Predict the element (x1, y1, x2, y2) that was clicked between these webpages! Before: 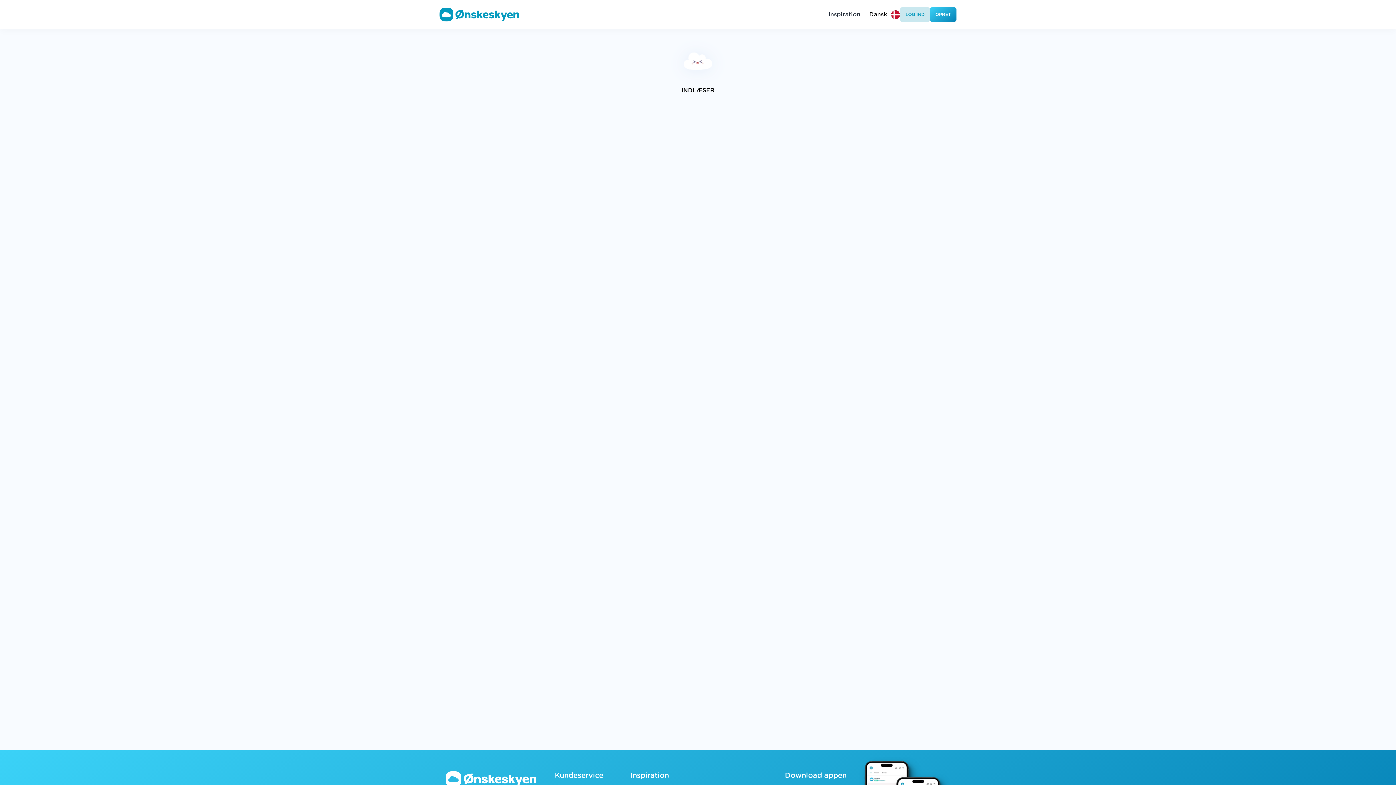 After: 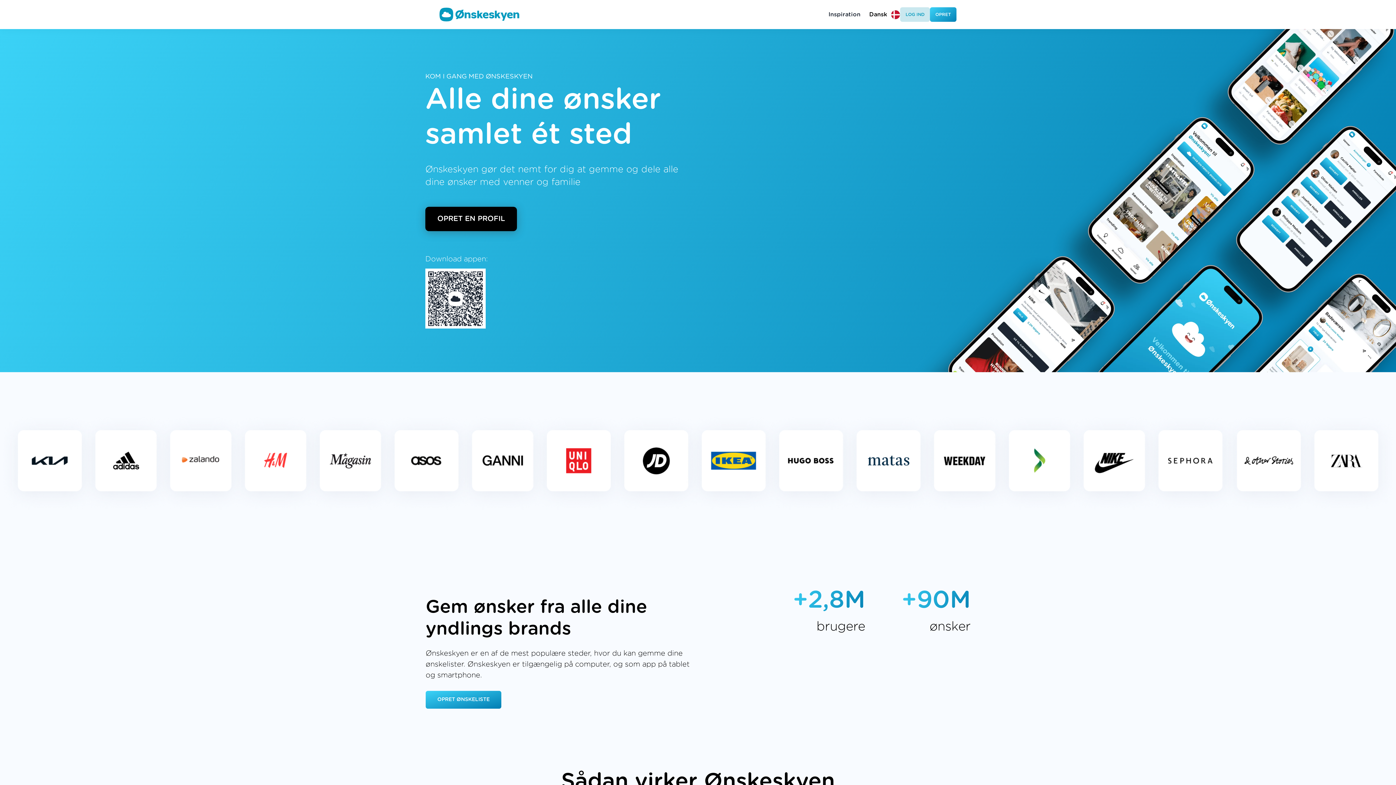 Action: bbox: (439, 7, 519, 21)